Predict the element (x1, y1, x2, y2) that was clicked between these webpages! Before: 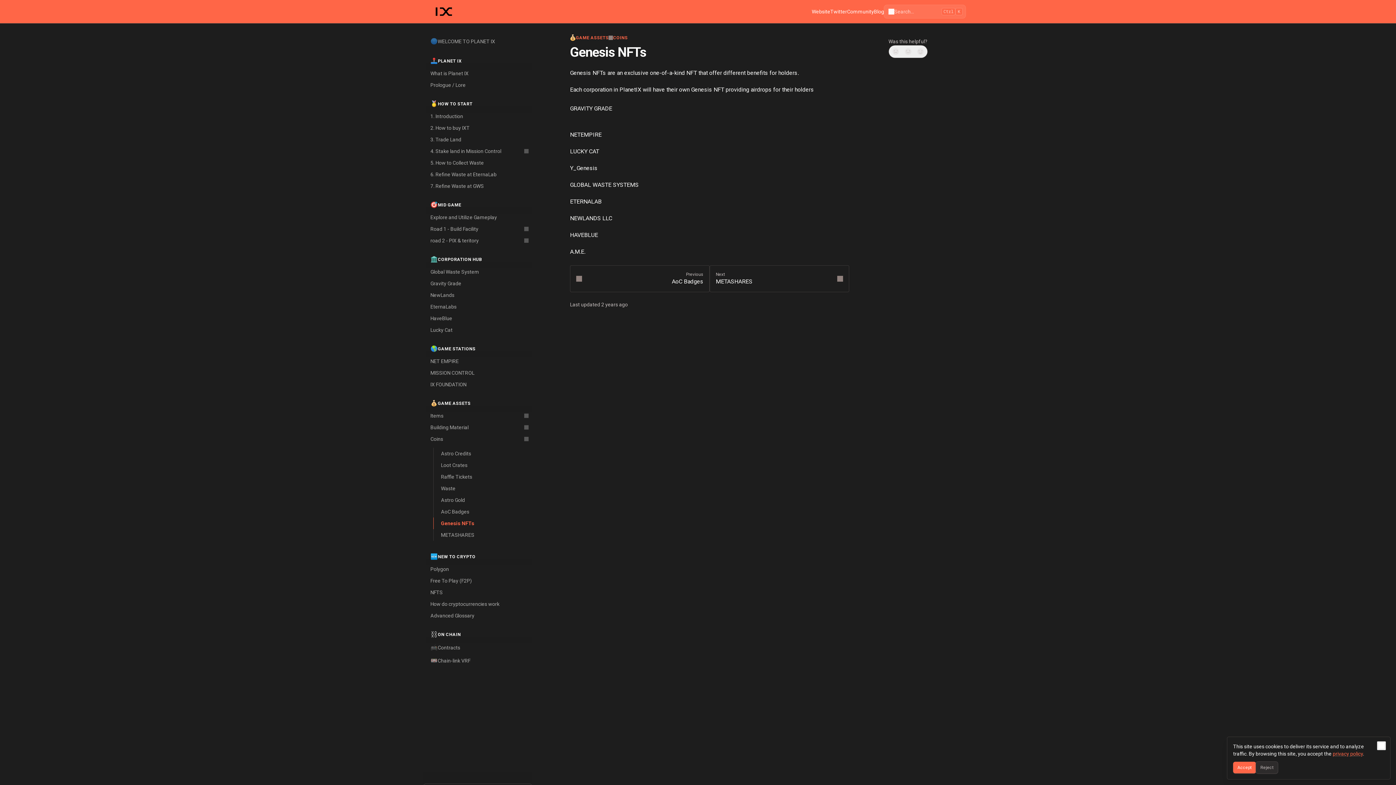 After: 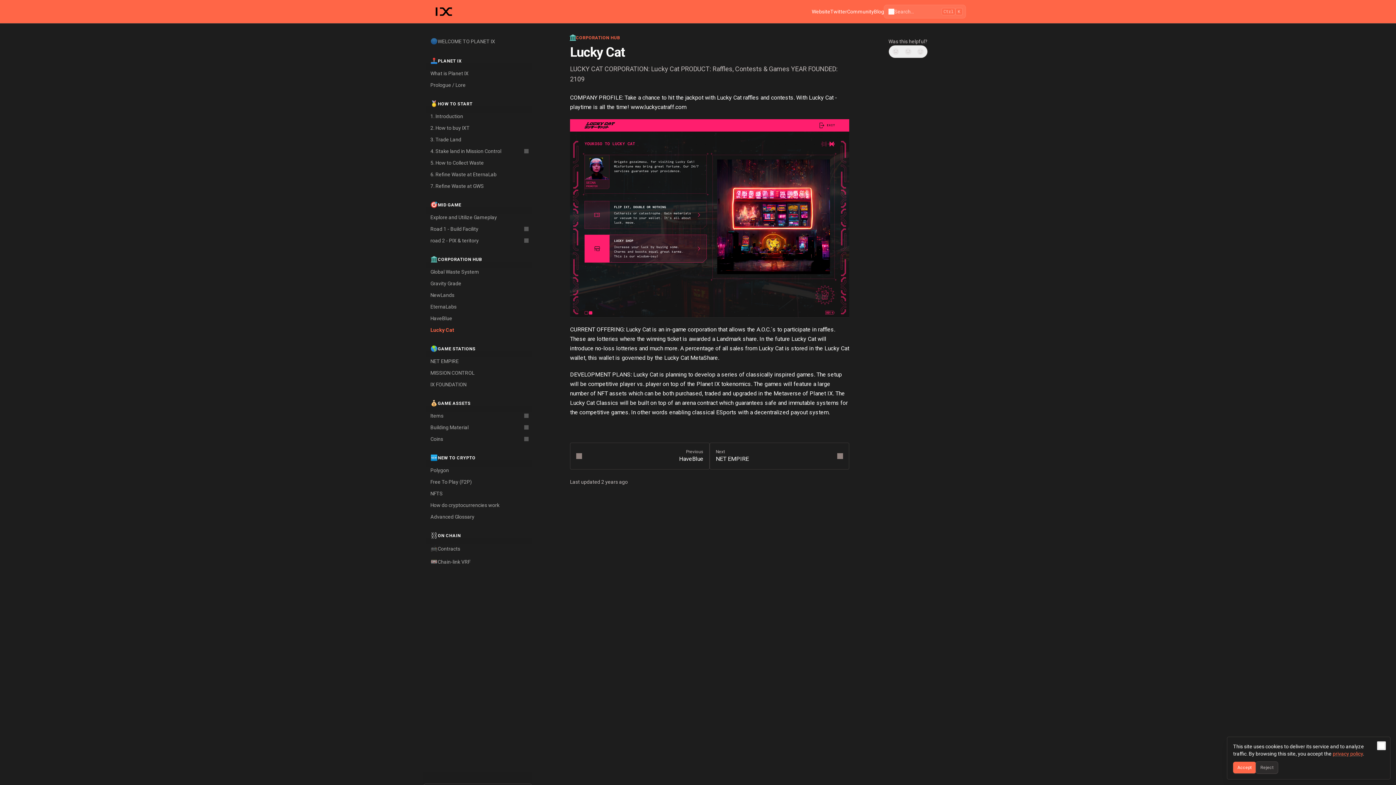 Action: label: Lucky Cat bbox: (426, 324, 532, 336)